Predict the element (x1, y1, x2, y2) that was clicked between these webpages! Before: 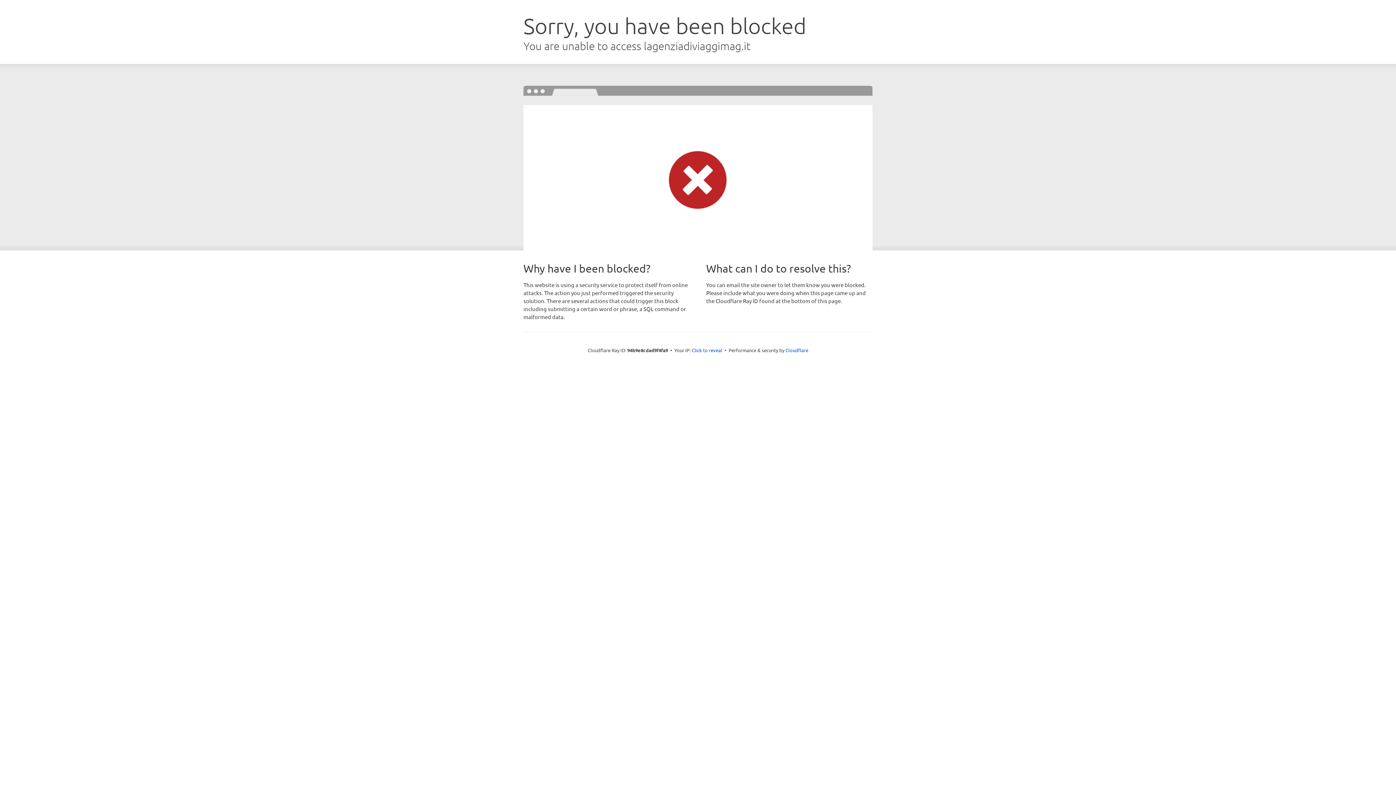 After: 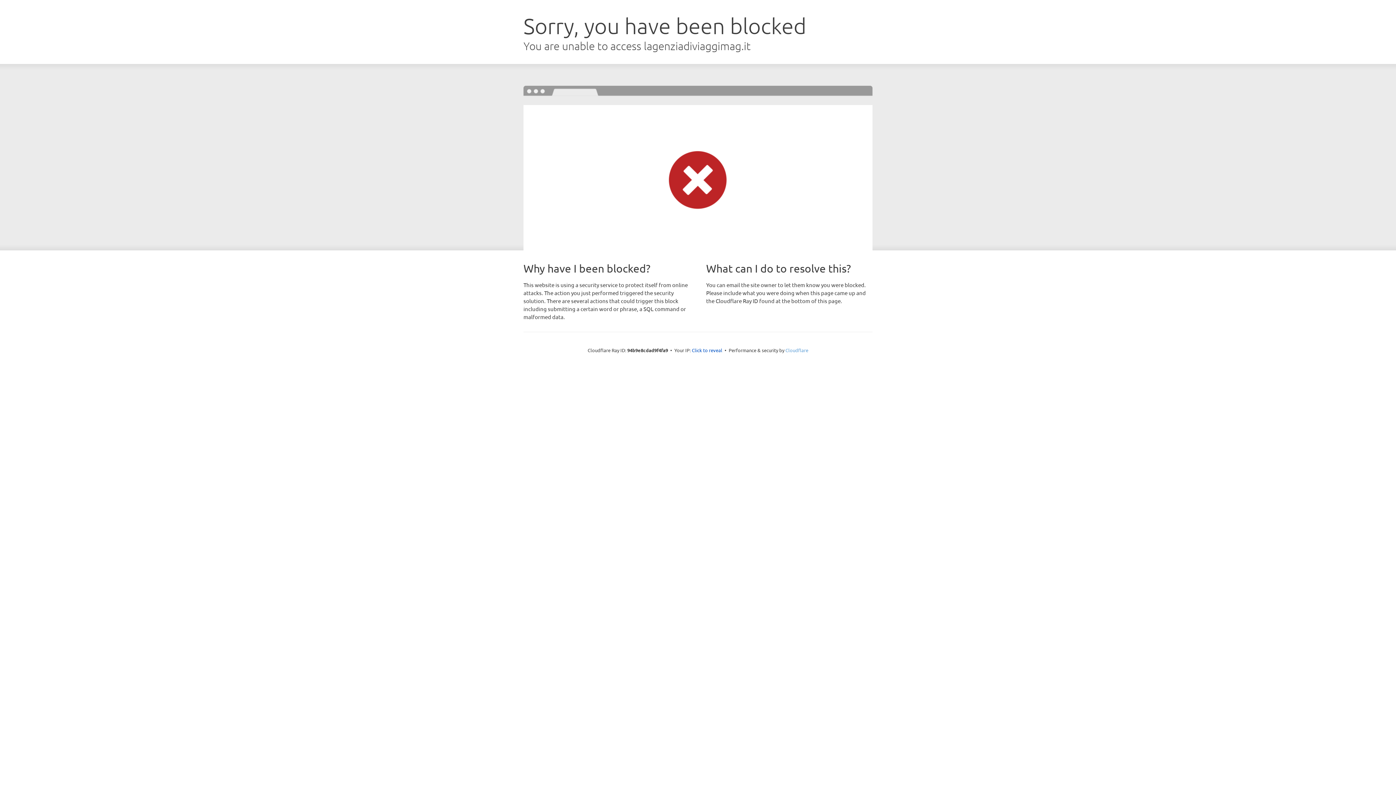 Action: label: Cloudflare bbox: (785, 347, 808, 353)